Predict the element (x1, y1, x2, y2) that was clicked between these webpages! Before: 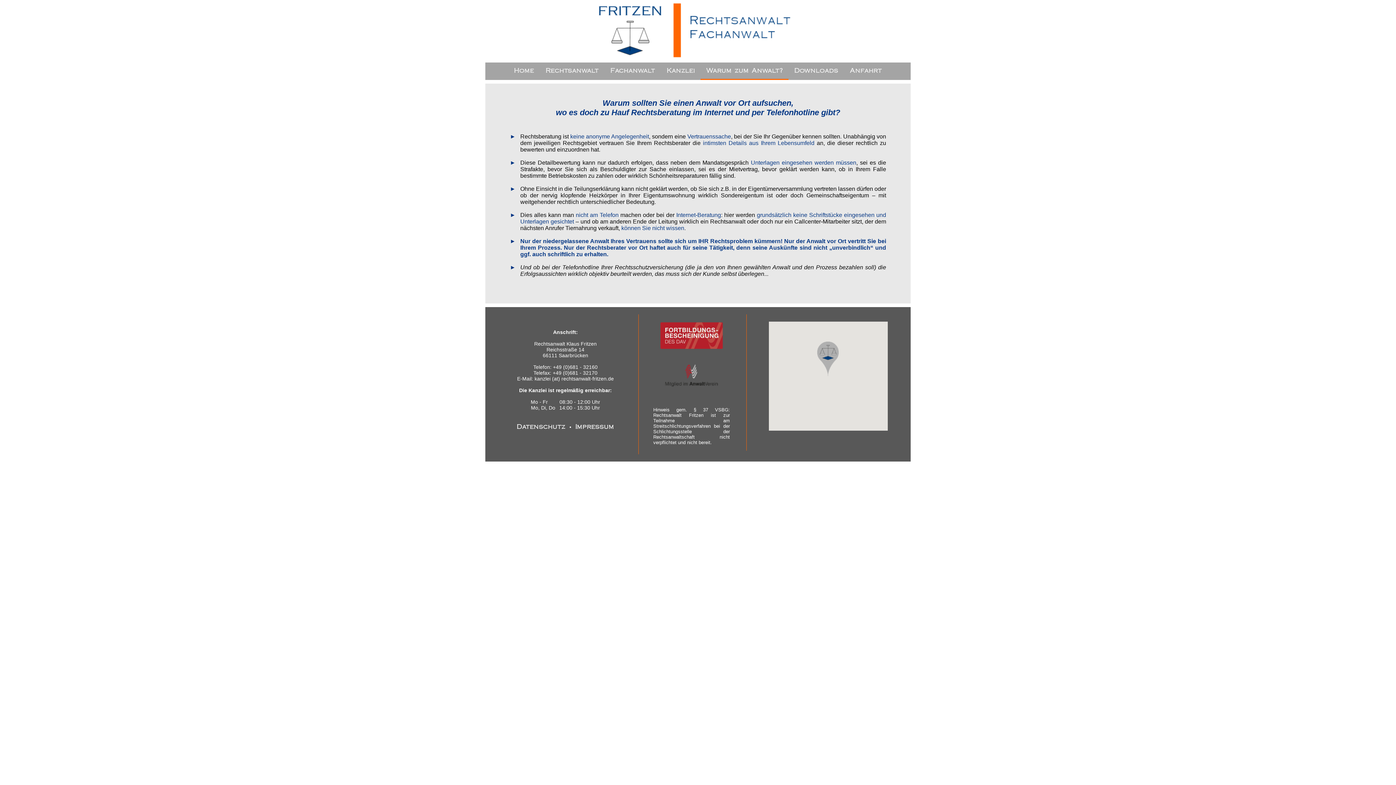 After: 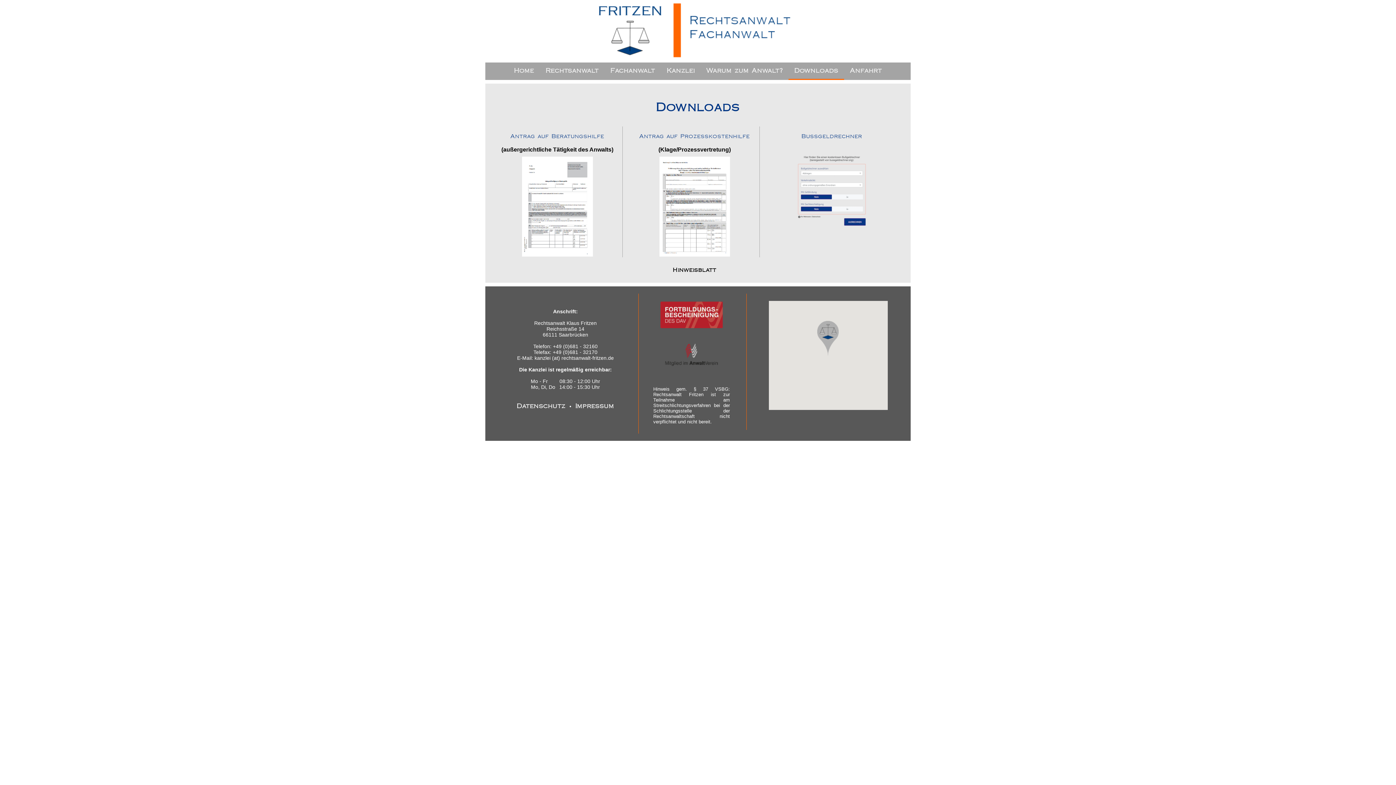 Action: bbox: (788, 62, 844, 78) label: Downloads